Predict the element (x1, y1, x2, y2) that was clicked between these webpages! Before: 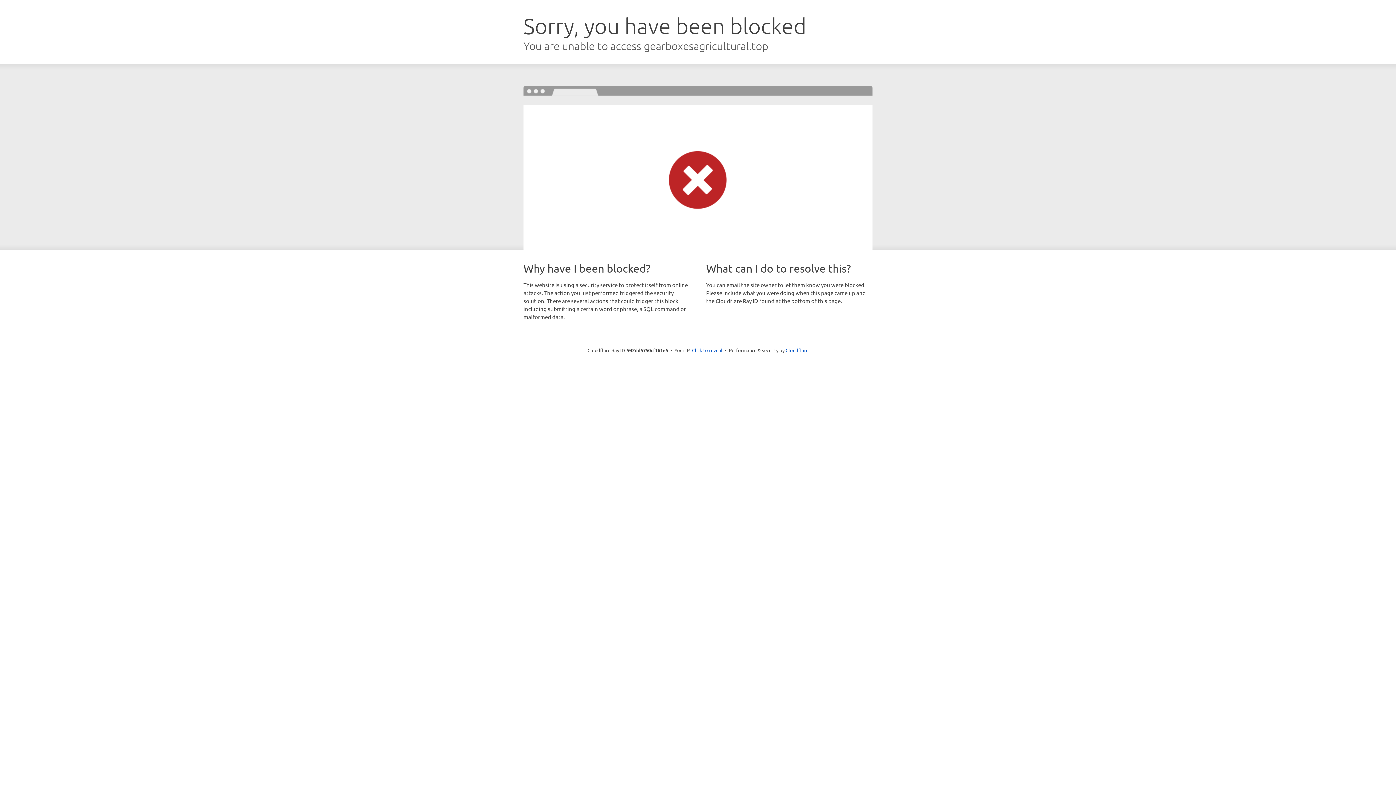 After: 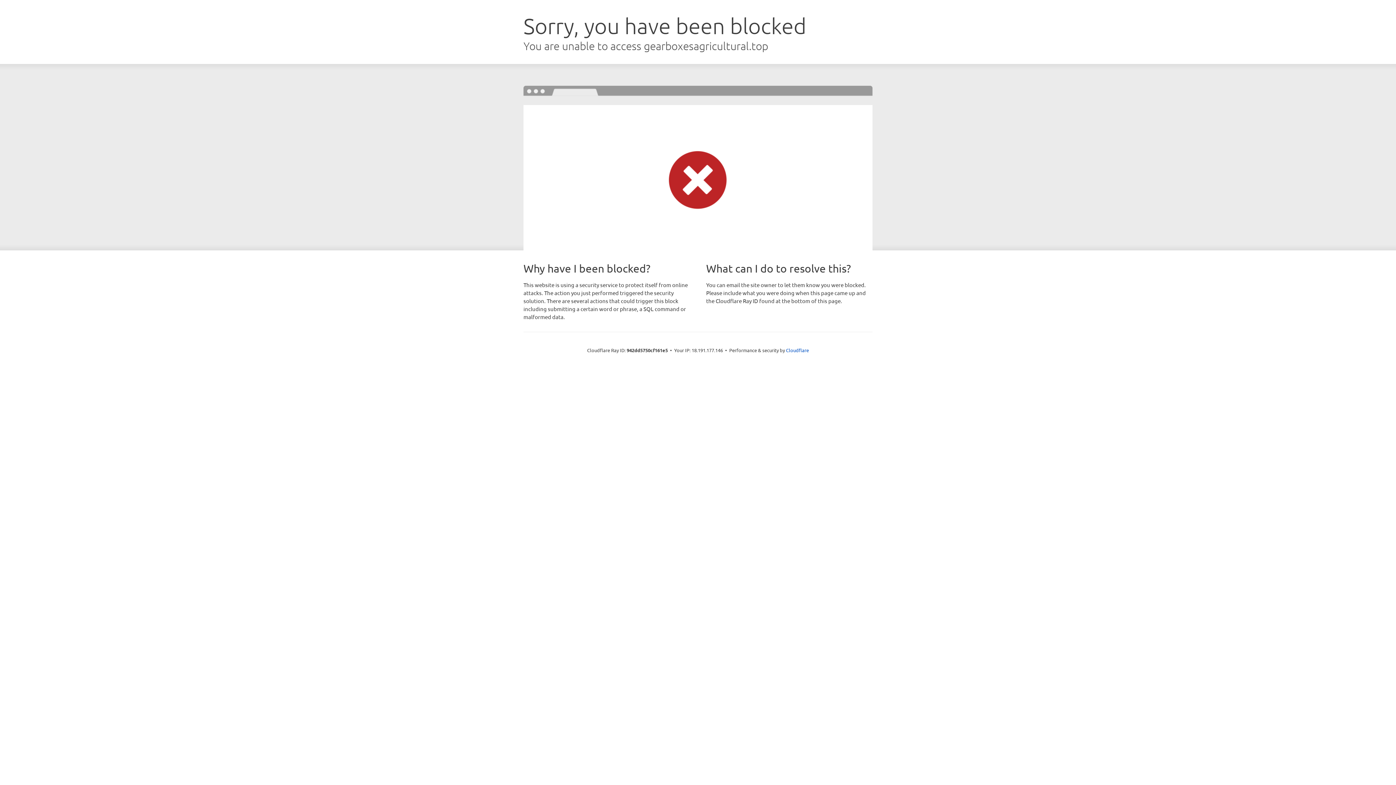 Action: label: Click to reveal bbox: (692, 346, 722, 353)